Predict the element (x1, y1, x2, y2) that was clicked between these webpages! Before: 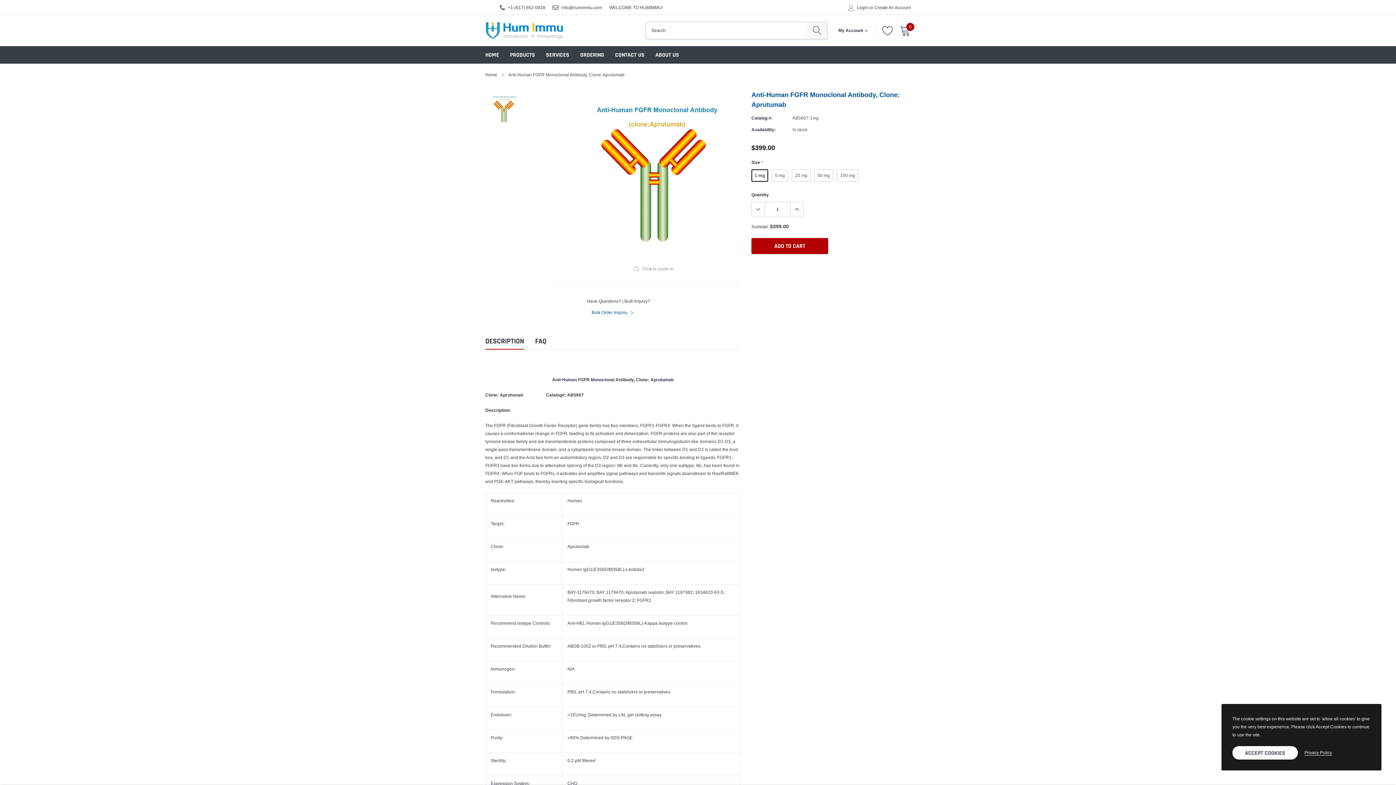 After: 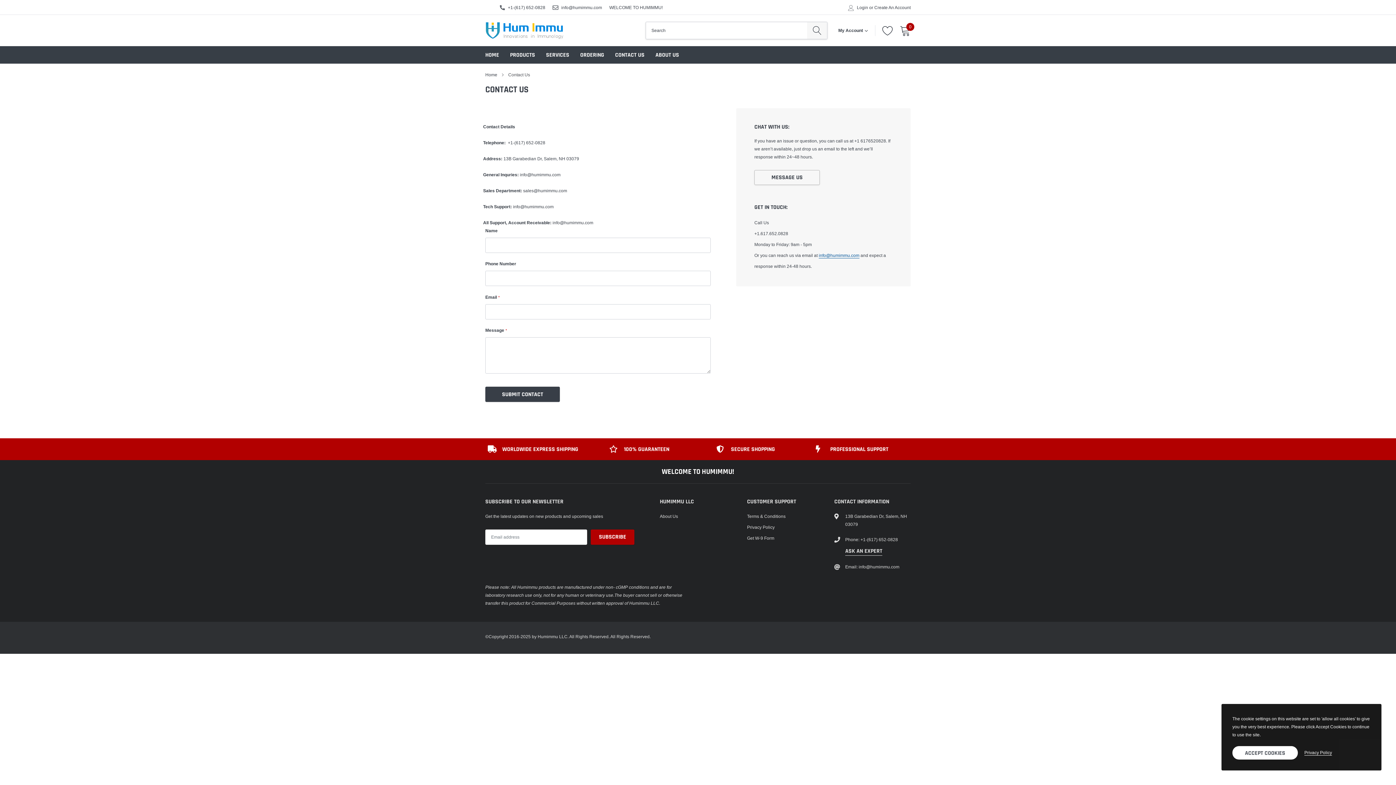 Action: label: link bbox: (615, 51, 644, 58)